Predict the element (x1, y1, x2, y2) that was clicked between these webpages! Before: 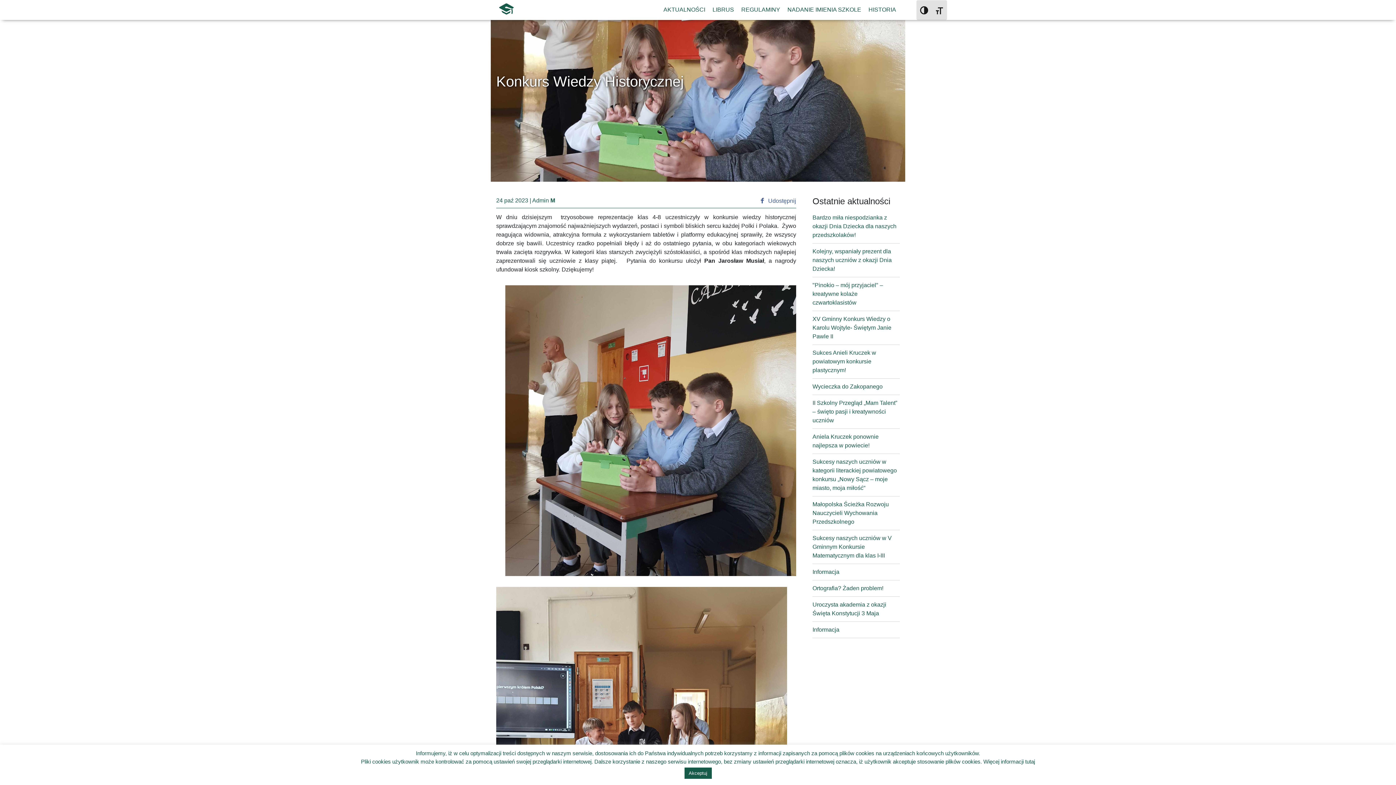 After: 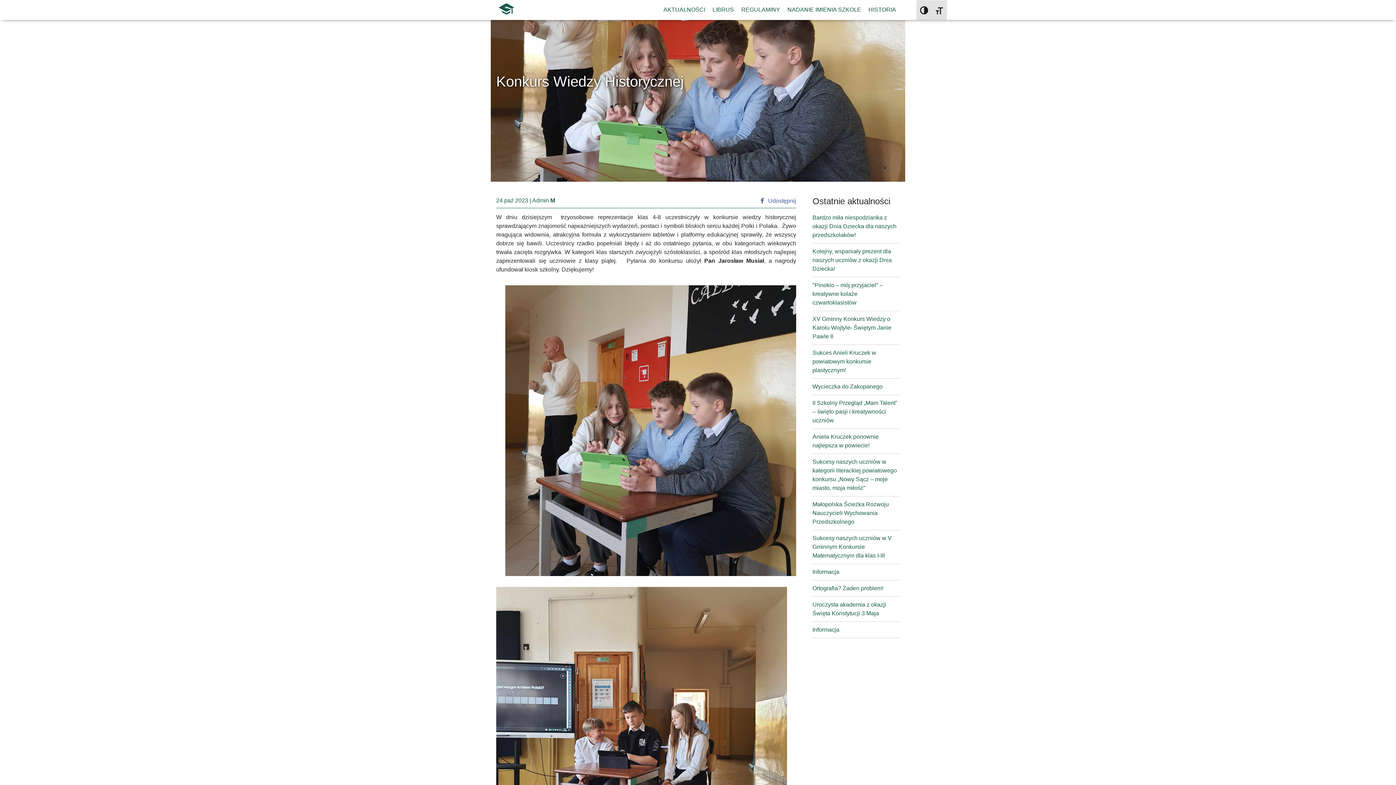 Action: bbox: (684, 768, 711, 779) label: Akceptuj